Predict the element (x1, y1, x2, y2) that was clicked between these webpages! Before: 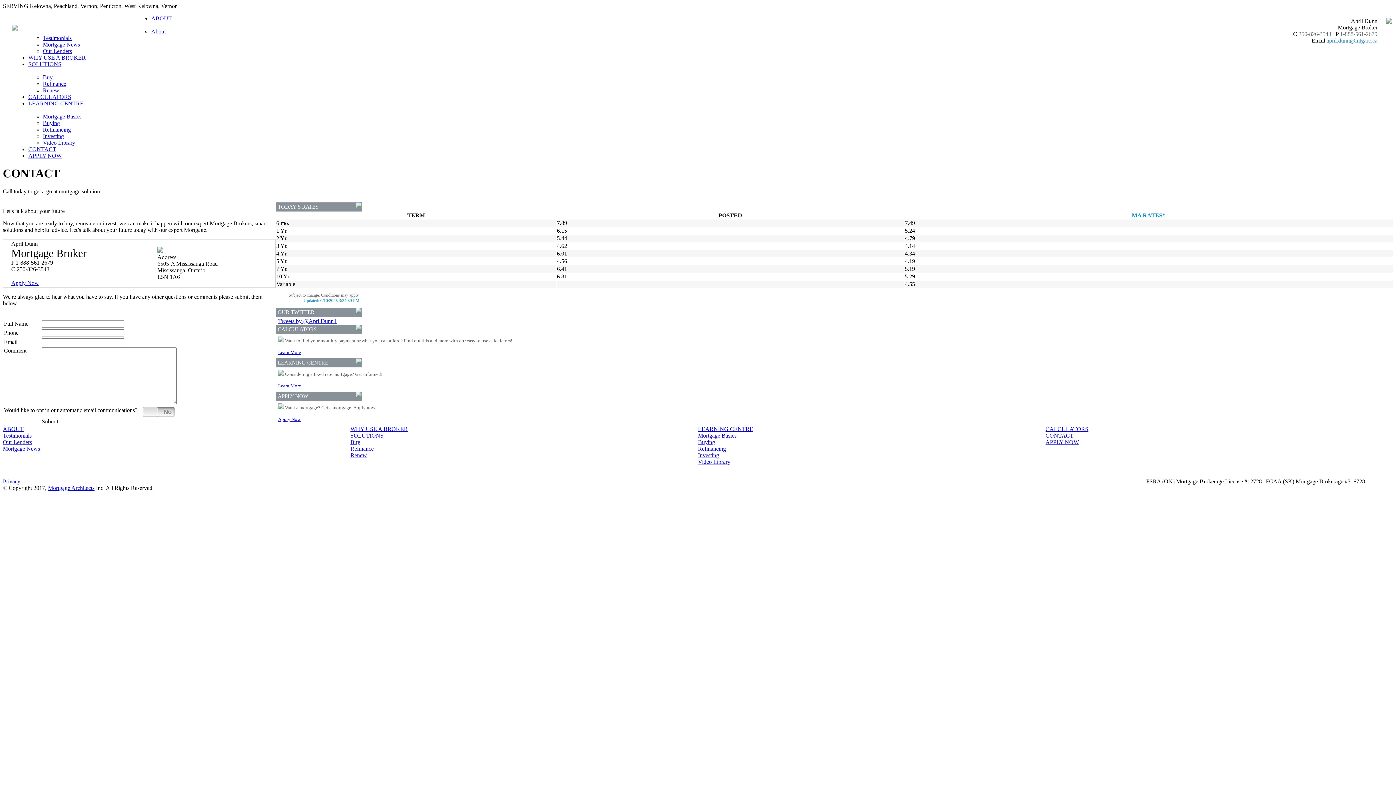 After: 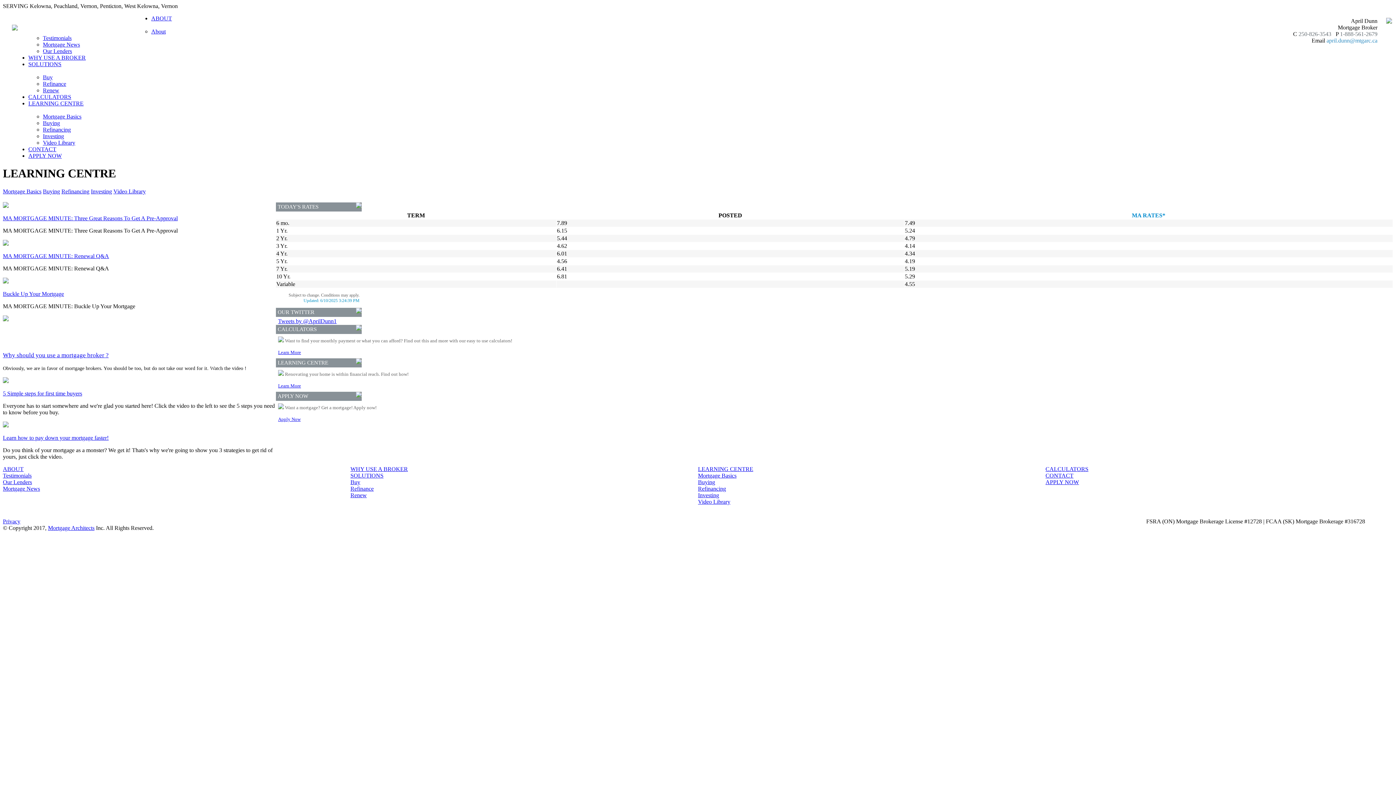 Action: label: Video Library bbox: (698, 458, 730, 465)